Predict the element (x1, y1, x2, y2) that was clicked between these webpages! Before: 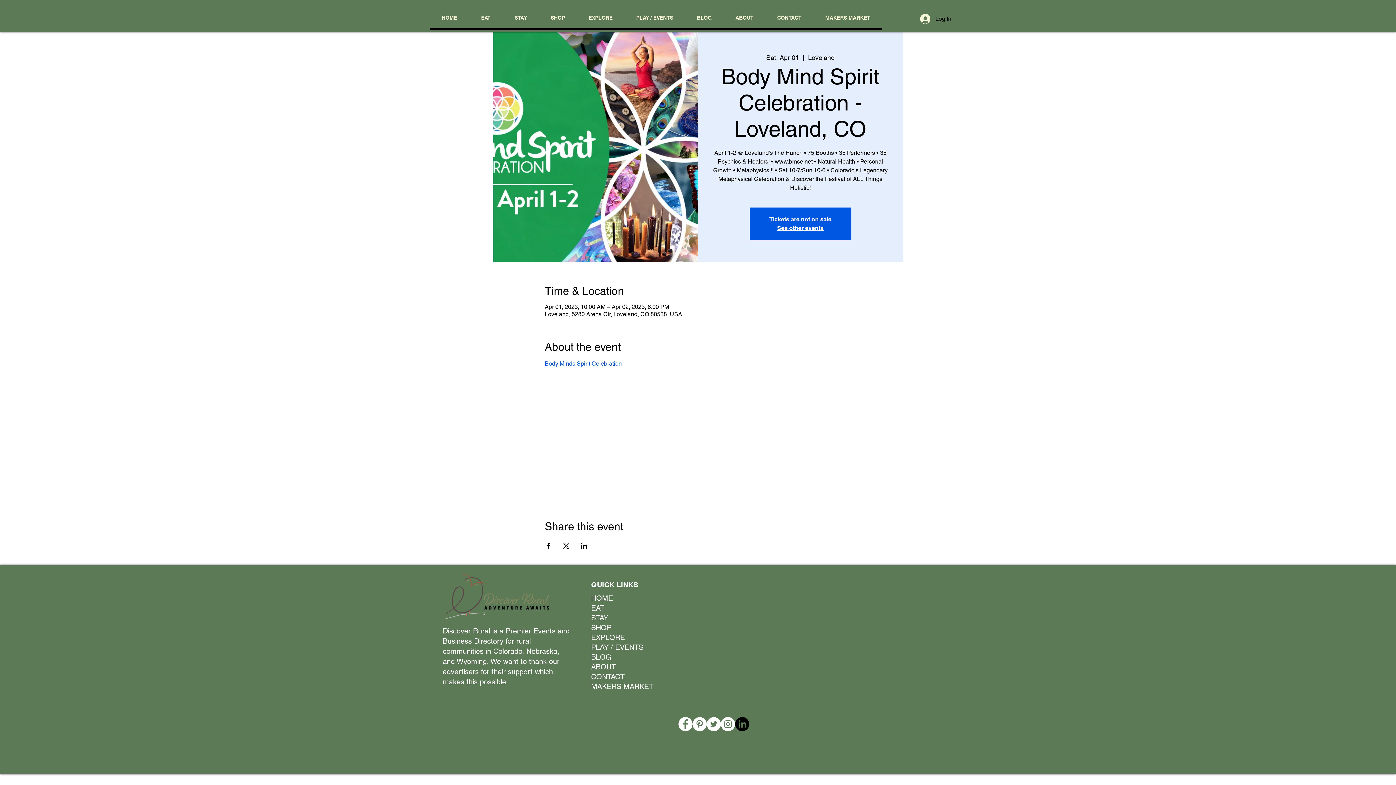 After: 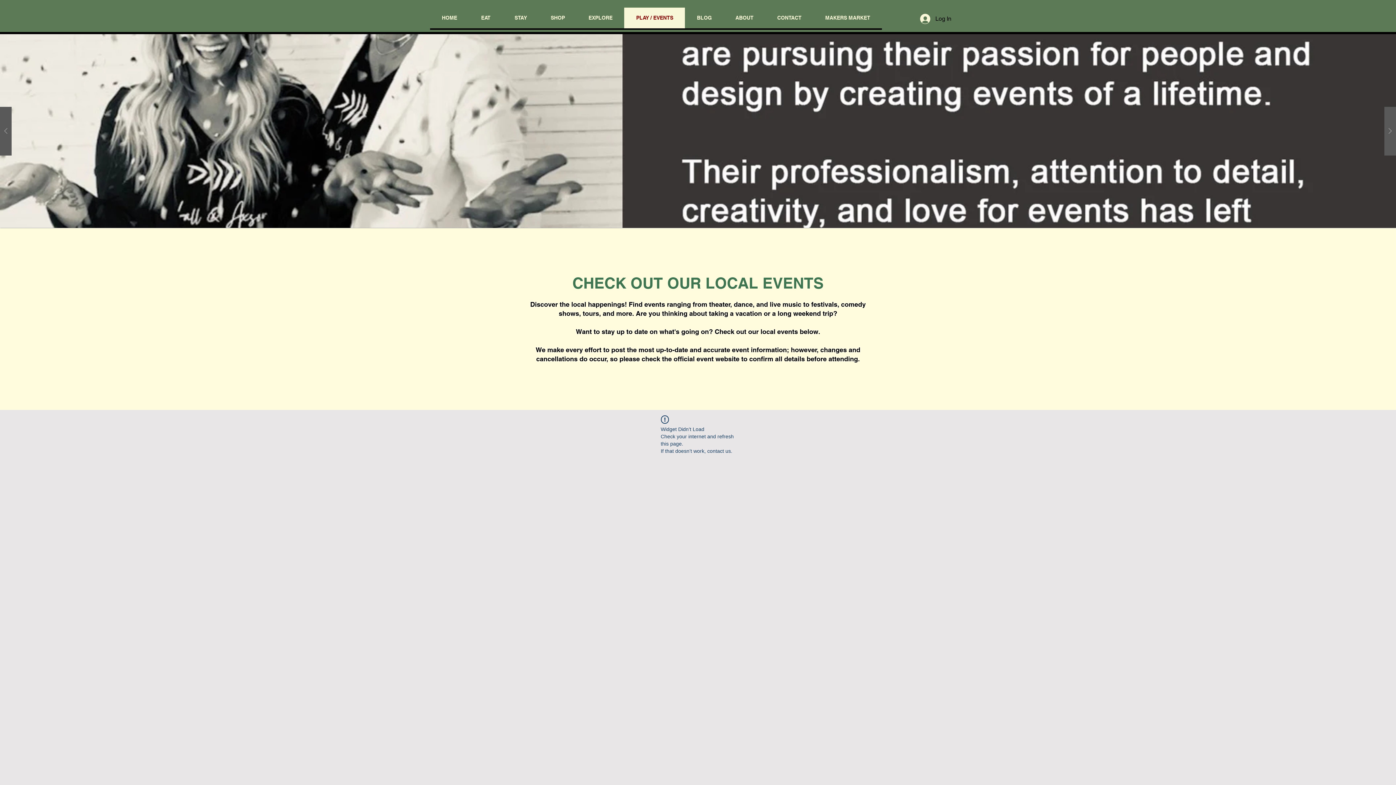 Action: bbox: (591, 642, 646, 652) label: PLAY / EVENTS